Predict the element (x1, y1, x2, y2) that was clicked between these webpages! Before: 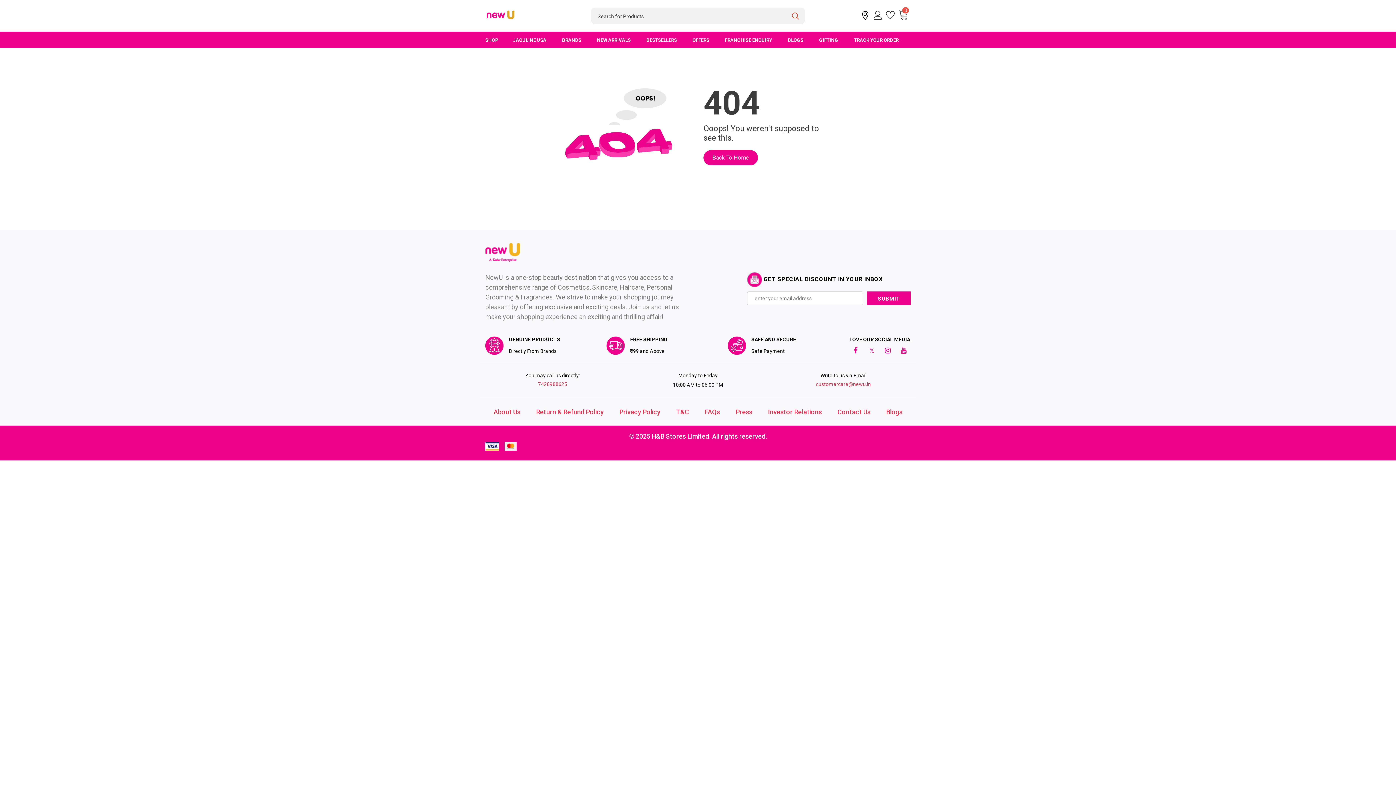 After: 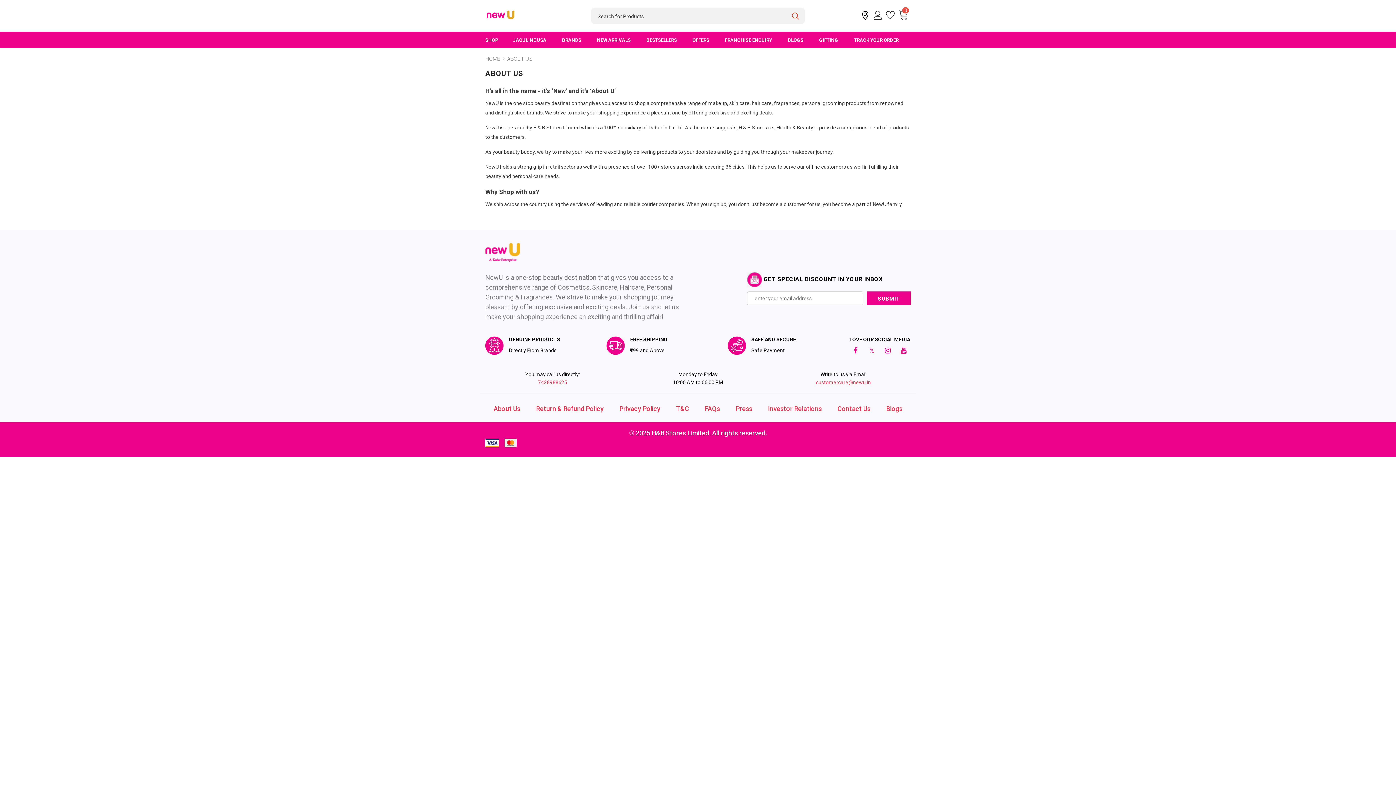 Action: label: About Us bbox: (493, 408, 520, 416)